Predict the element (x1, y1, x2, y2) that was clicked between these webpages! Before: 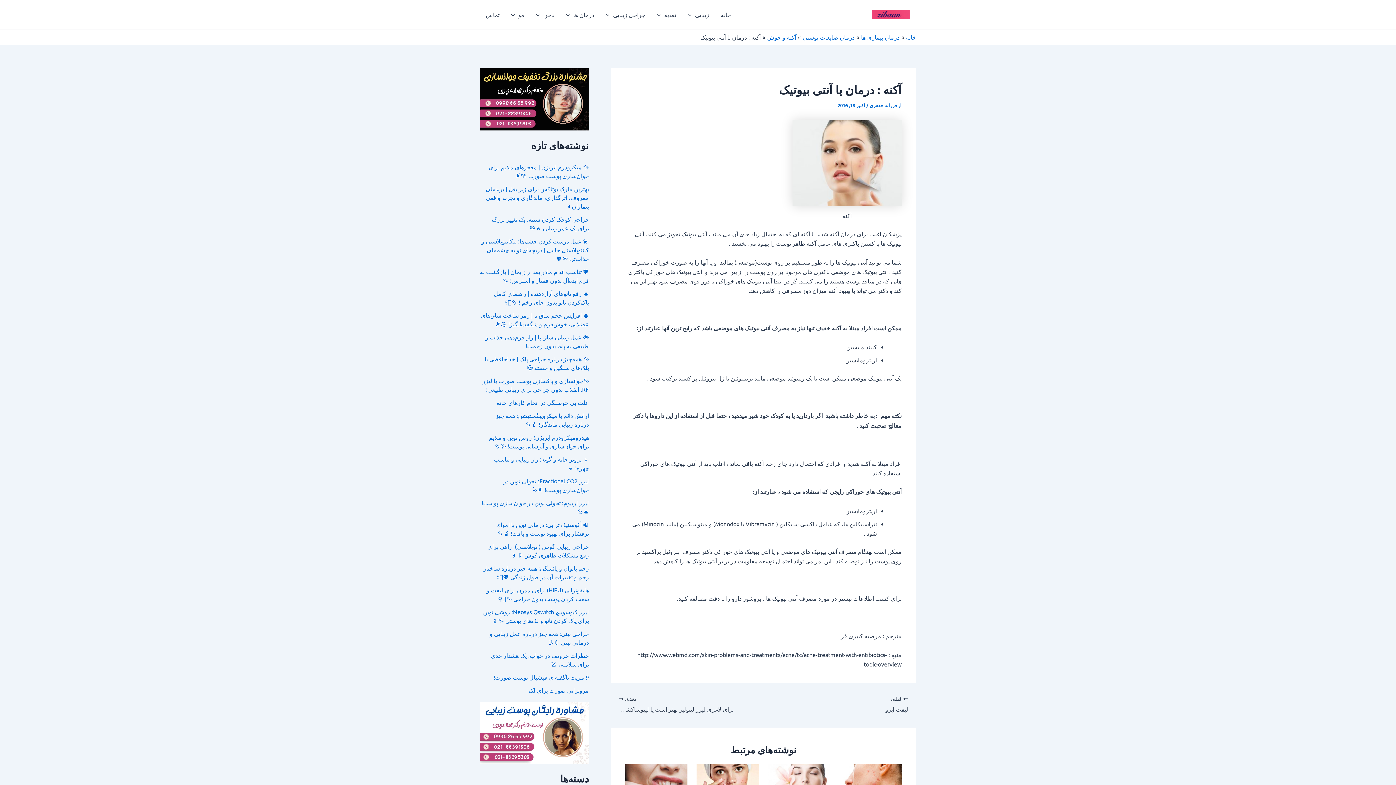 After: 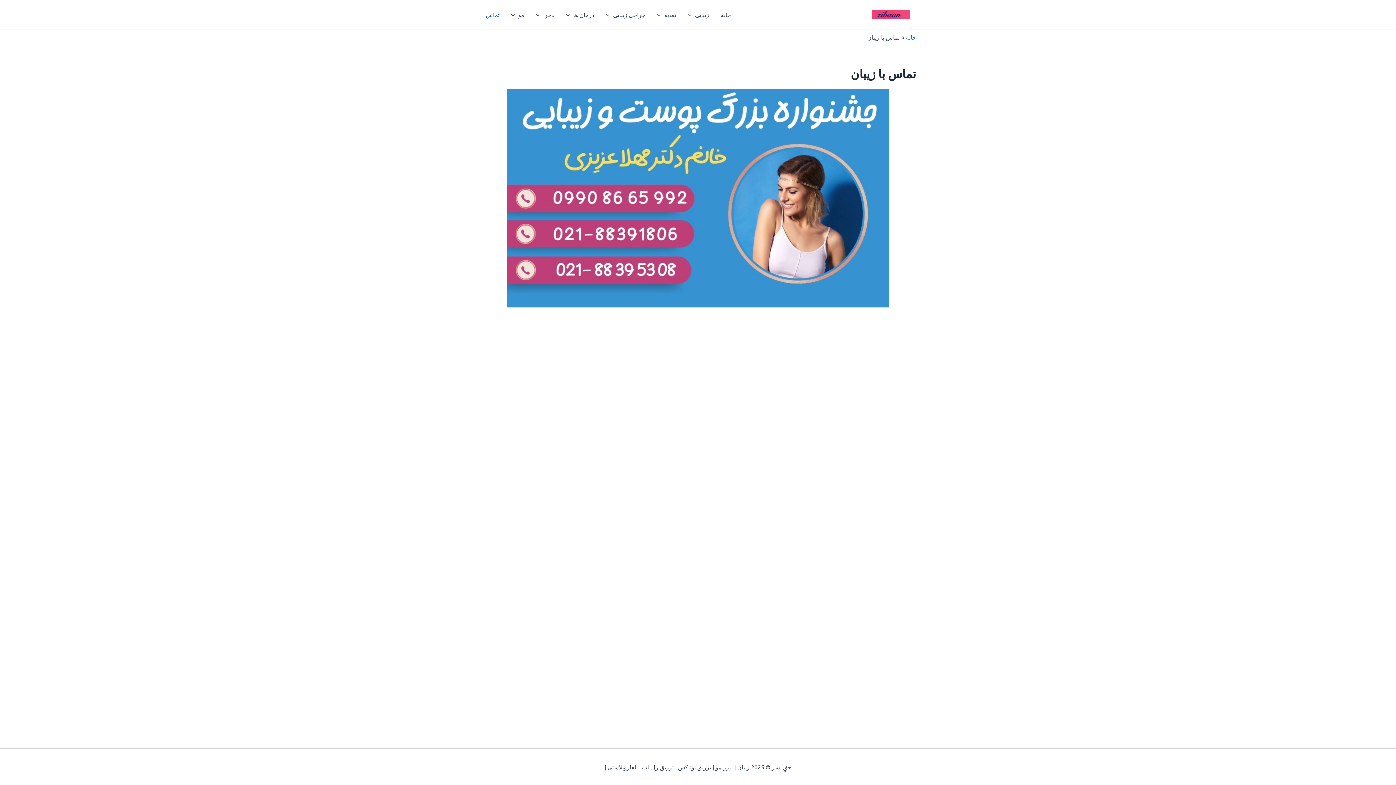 Action: label: تماس bbox: (480, 0, 505, 29)